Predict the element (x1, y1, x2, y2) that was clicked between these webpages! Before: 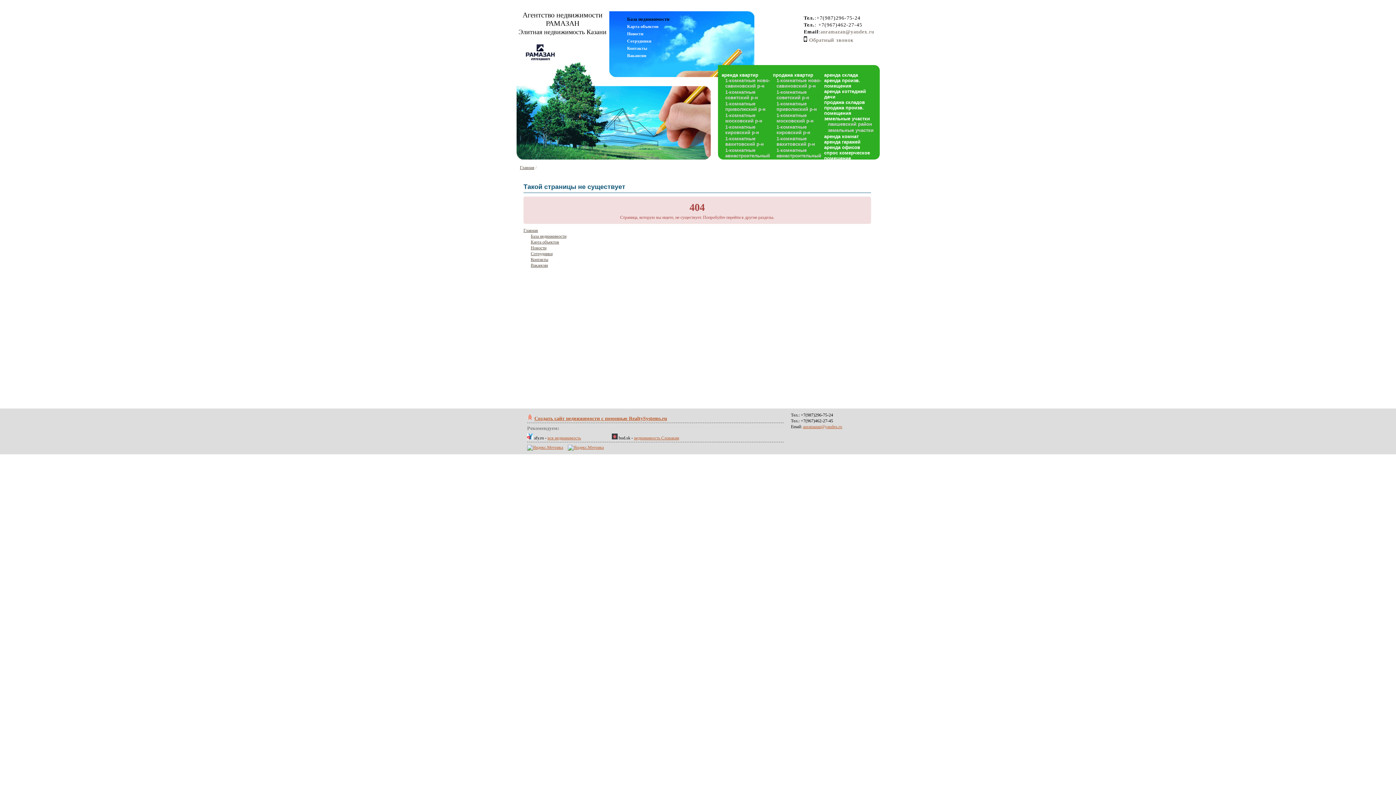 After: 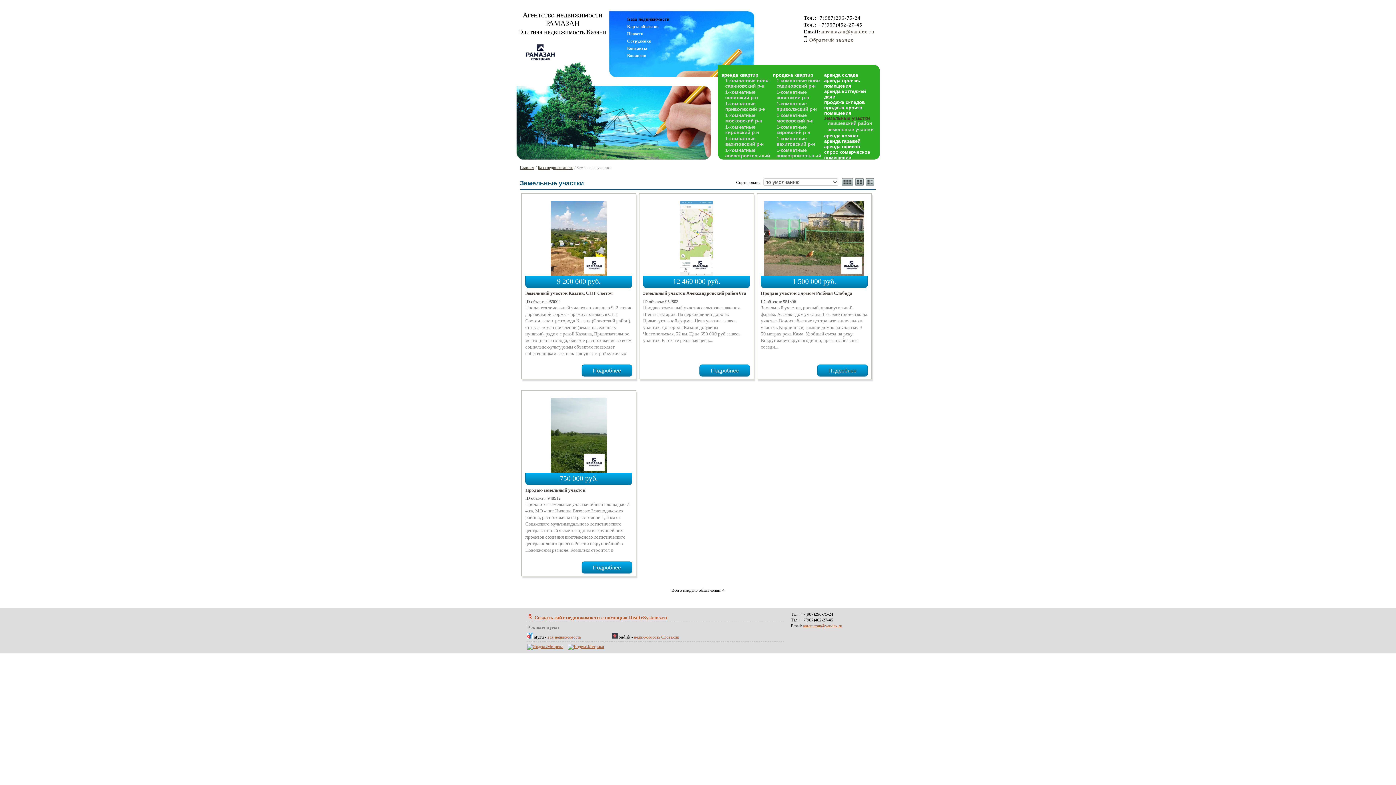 Action: bbox: (824, 116, 870, 121) label: земельные участки